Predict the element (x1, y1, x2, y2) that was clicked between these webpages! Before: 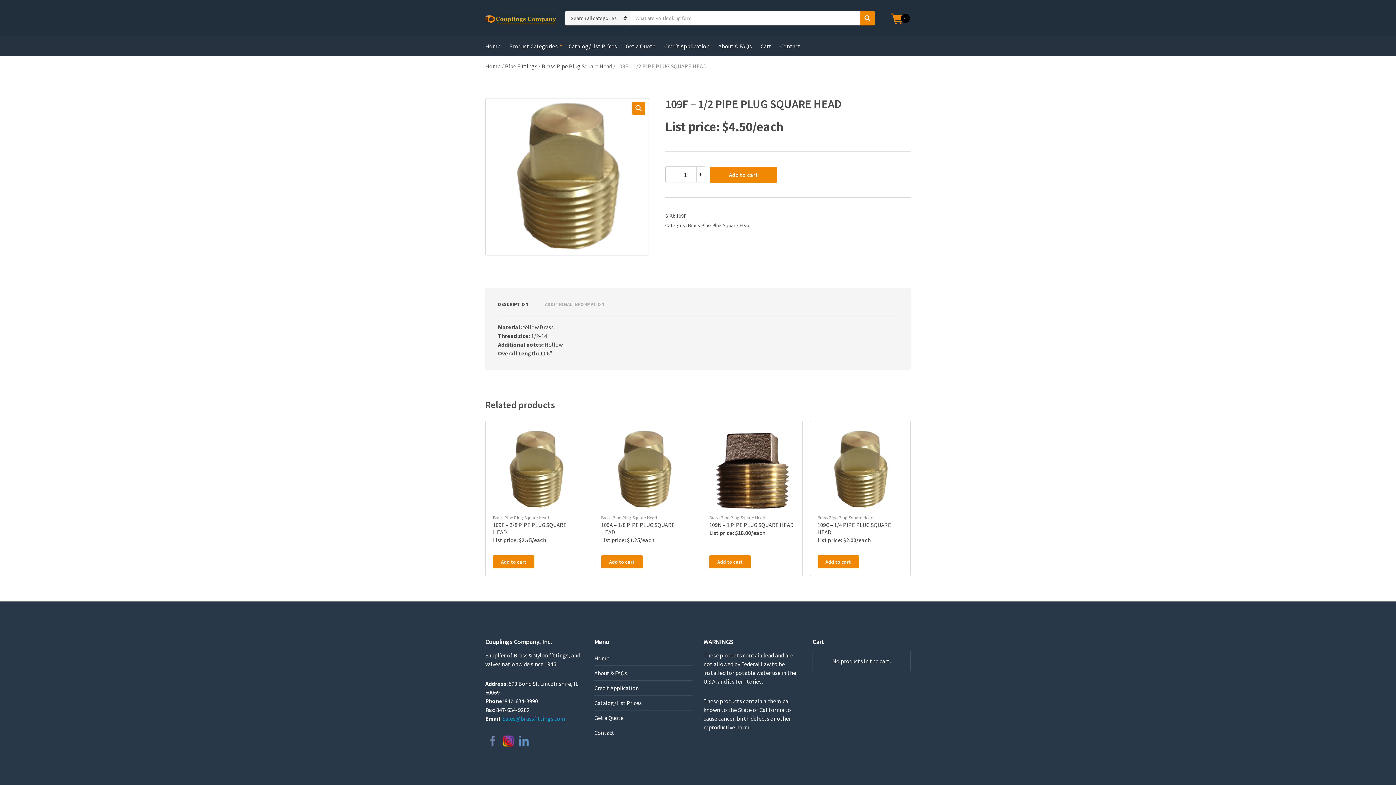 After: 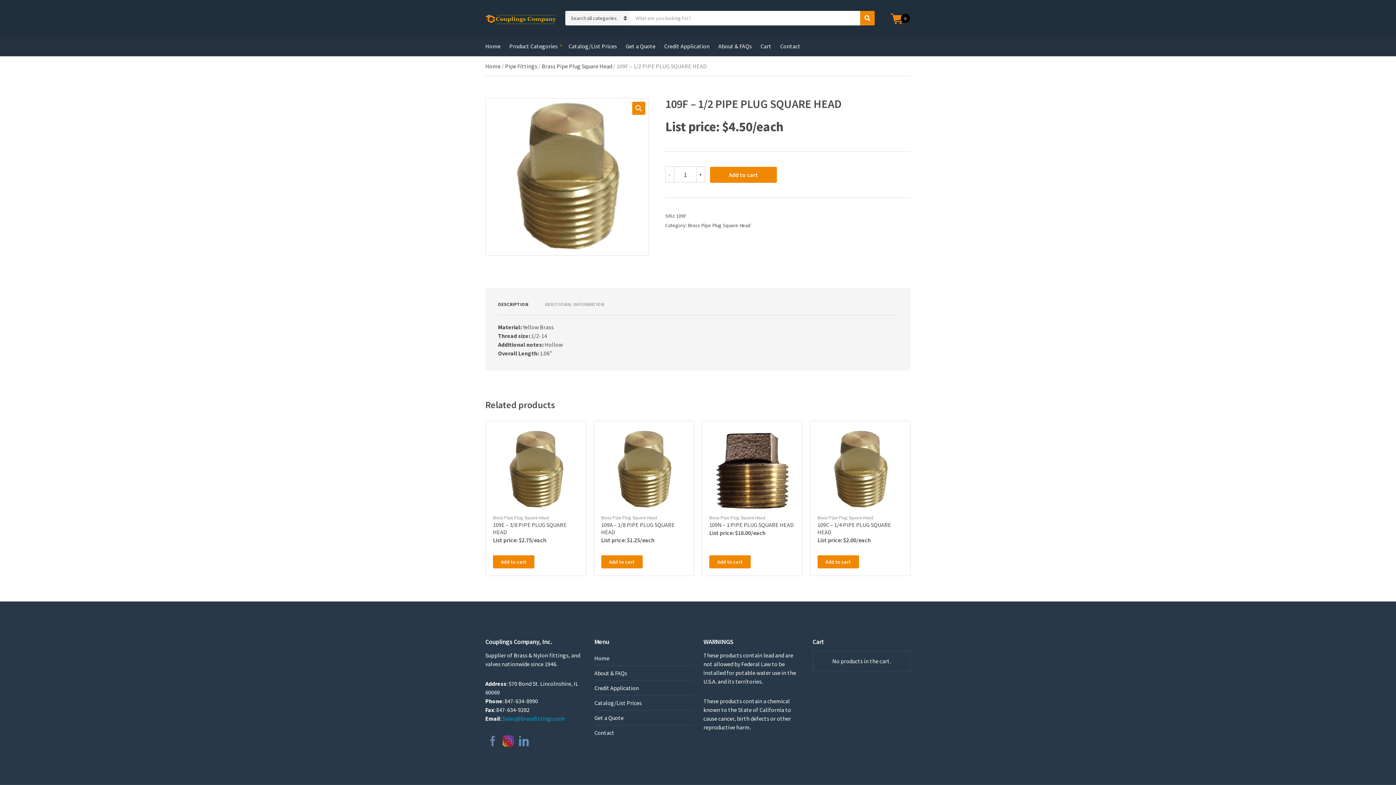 Action: label: DESCRIPTION bbox: (498, 301, 528, 307)